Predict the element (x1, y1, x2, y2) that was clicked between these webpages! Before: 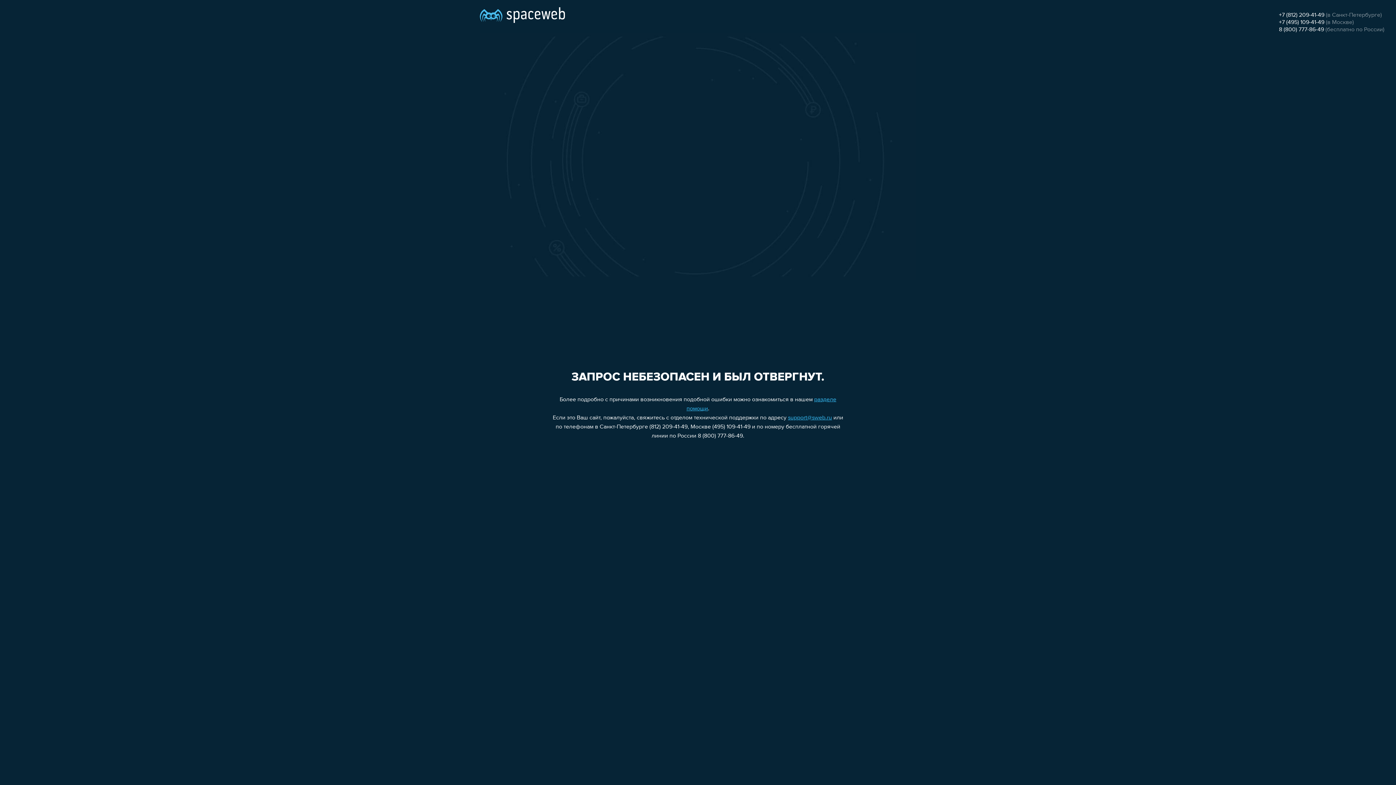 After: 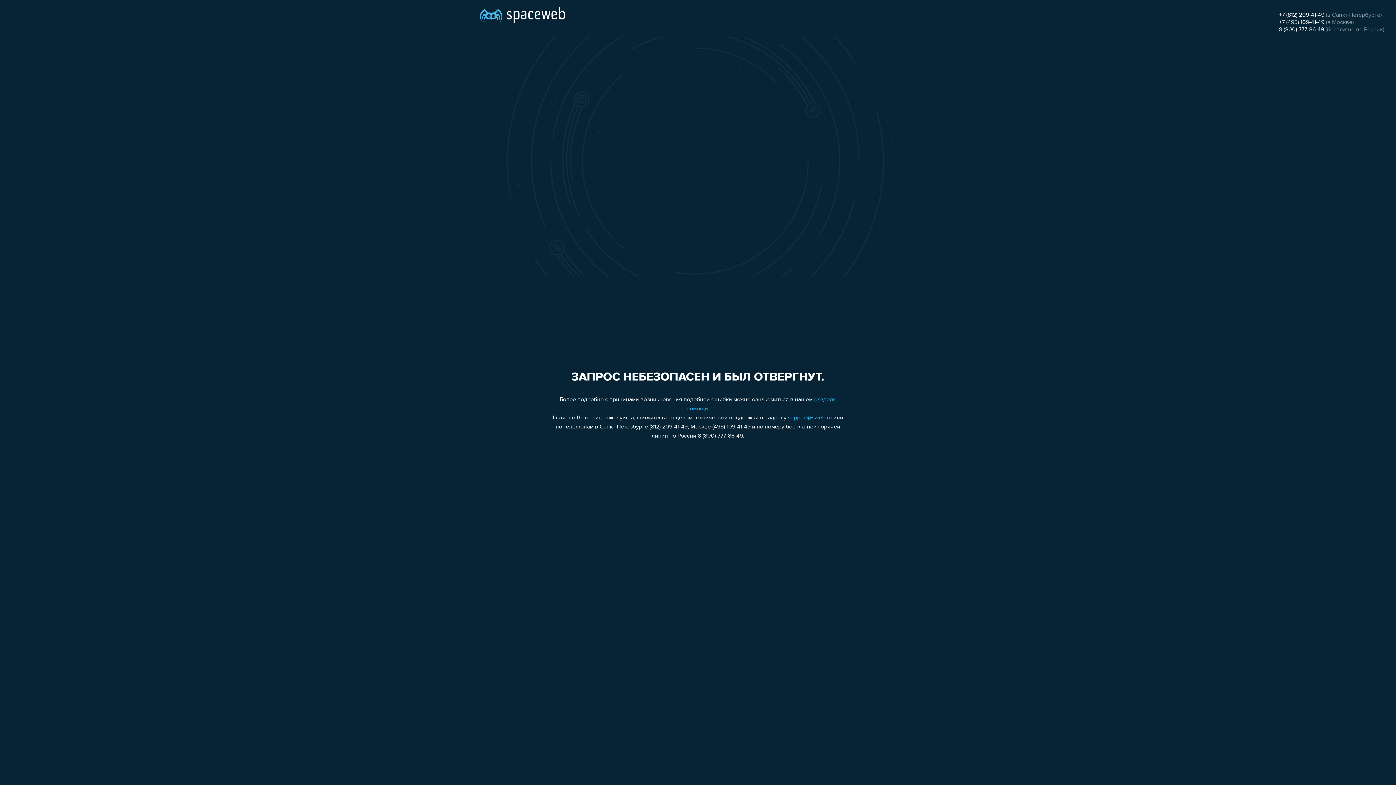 Action: bbox: (1279, 12, 1324, 18) label: +7 (812) 209-41-49